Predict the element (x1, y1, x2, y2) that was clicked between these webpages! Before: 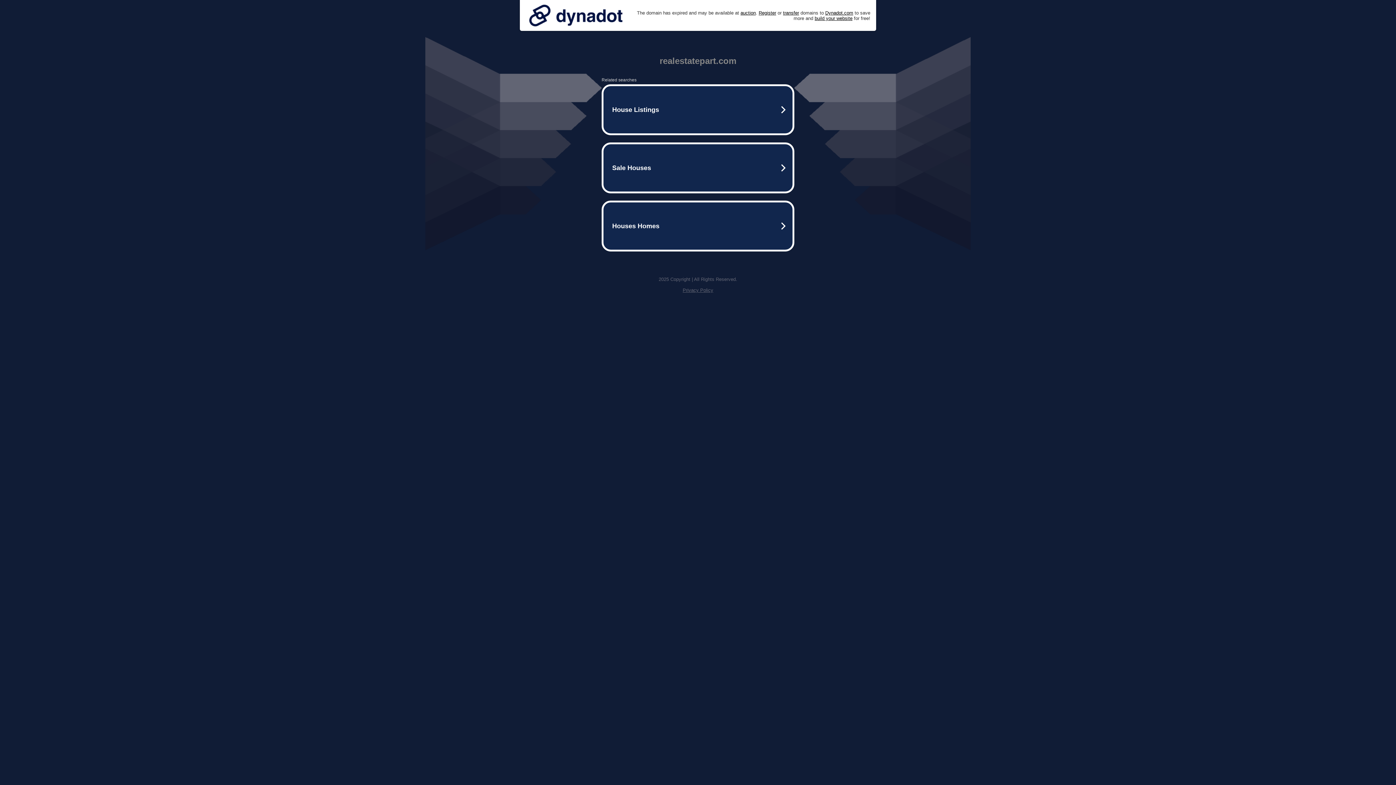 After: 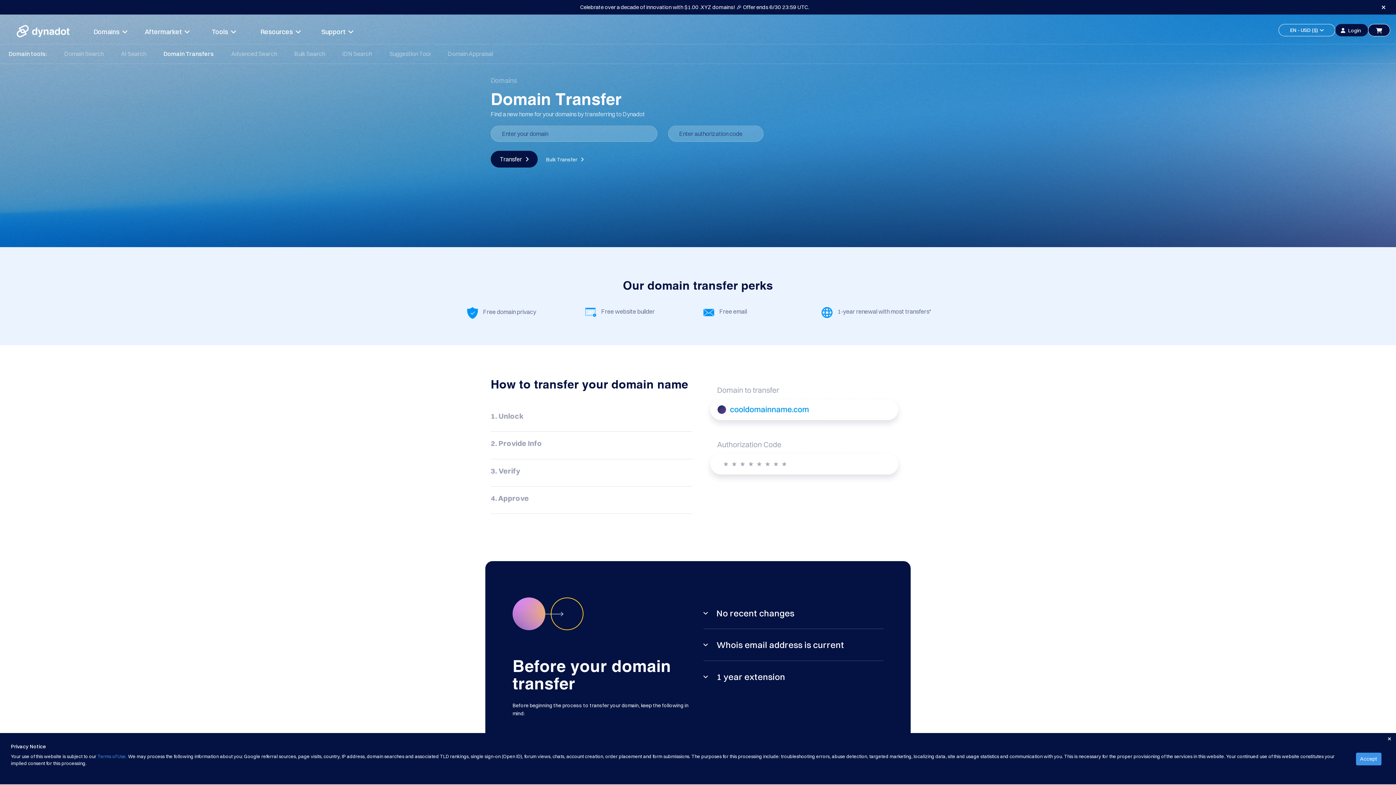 Action: label: transfer bbox: (783, 10, 799, 15)